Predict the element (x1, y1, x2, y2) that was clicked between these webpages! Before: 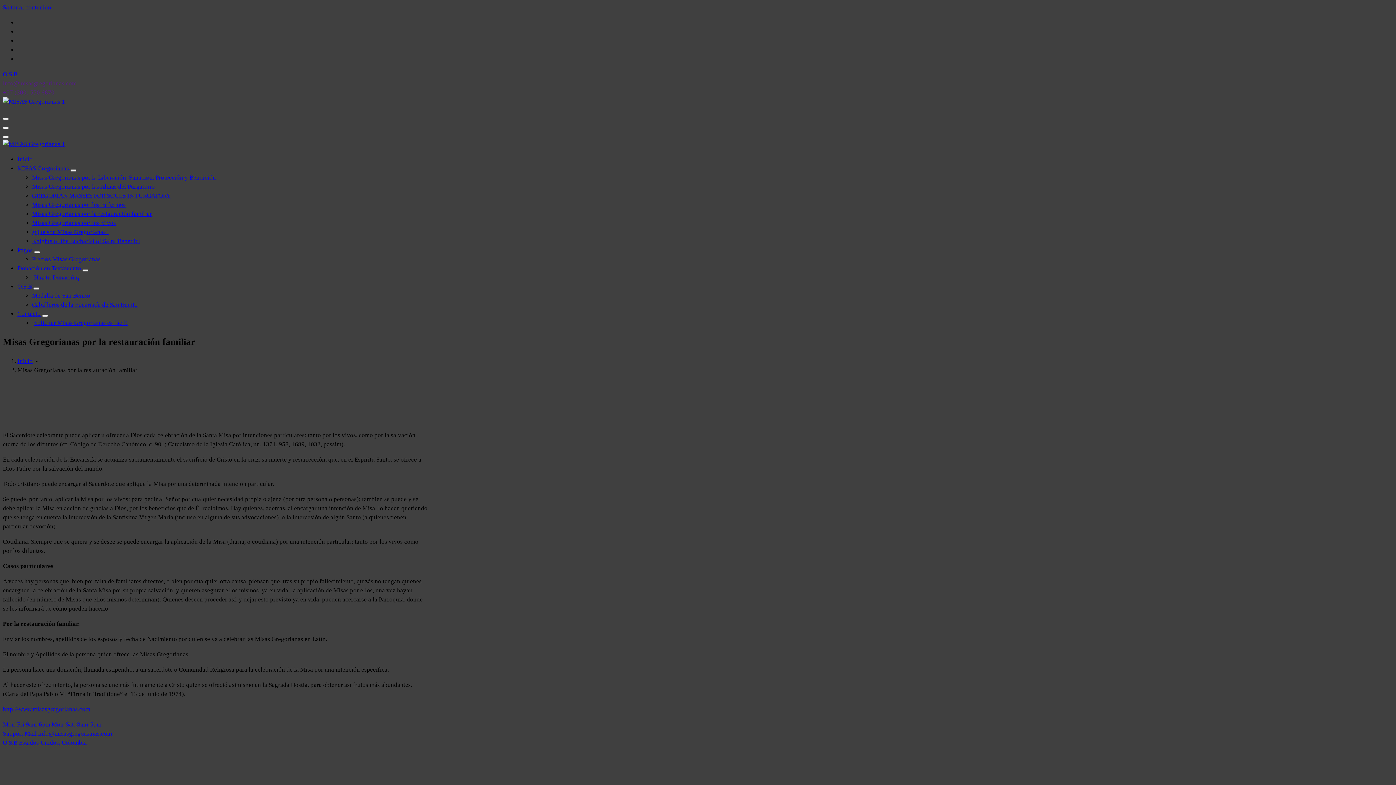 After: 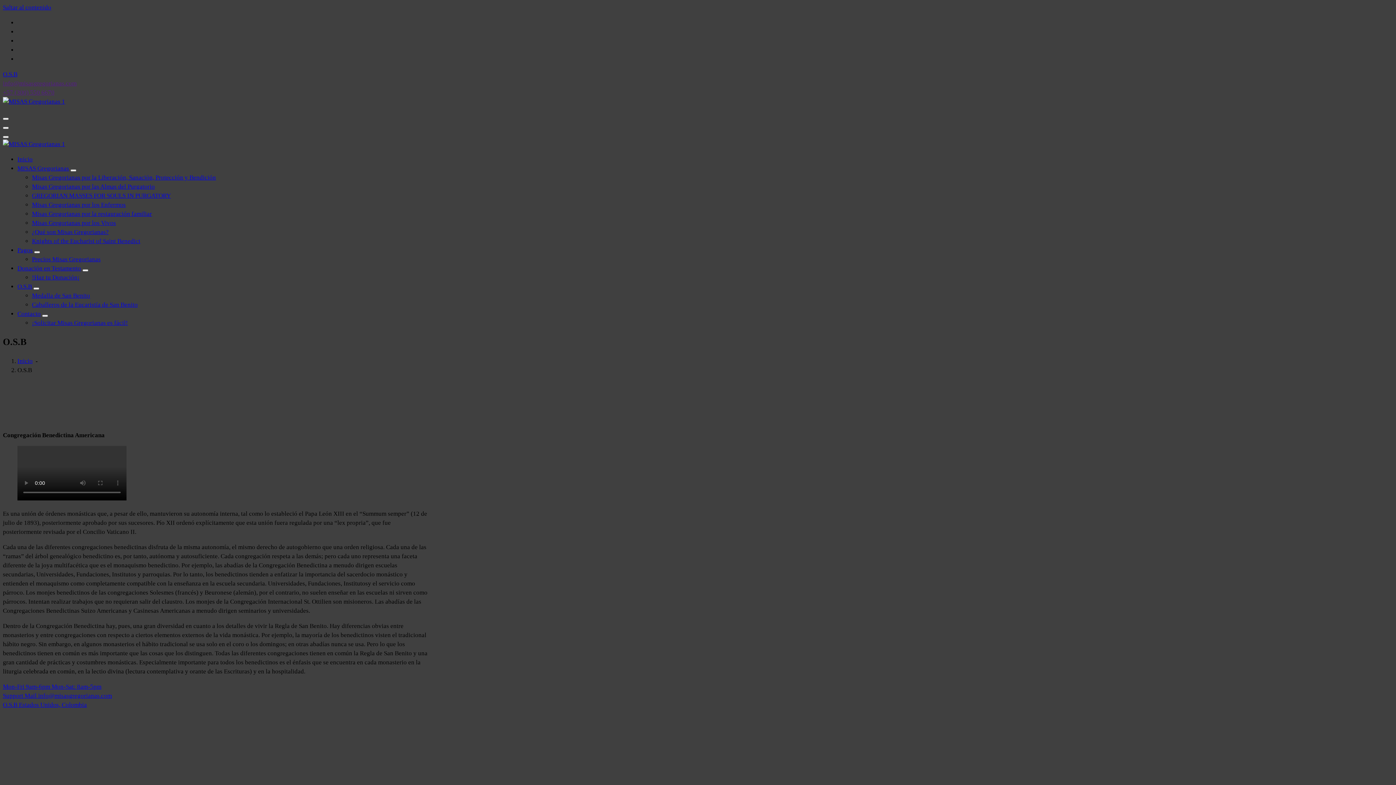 Action: bbox: (2, 70, 17, 77) label: O.S.B